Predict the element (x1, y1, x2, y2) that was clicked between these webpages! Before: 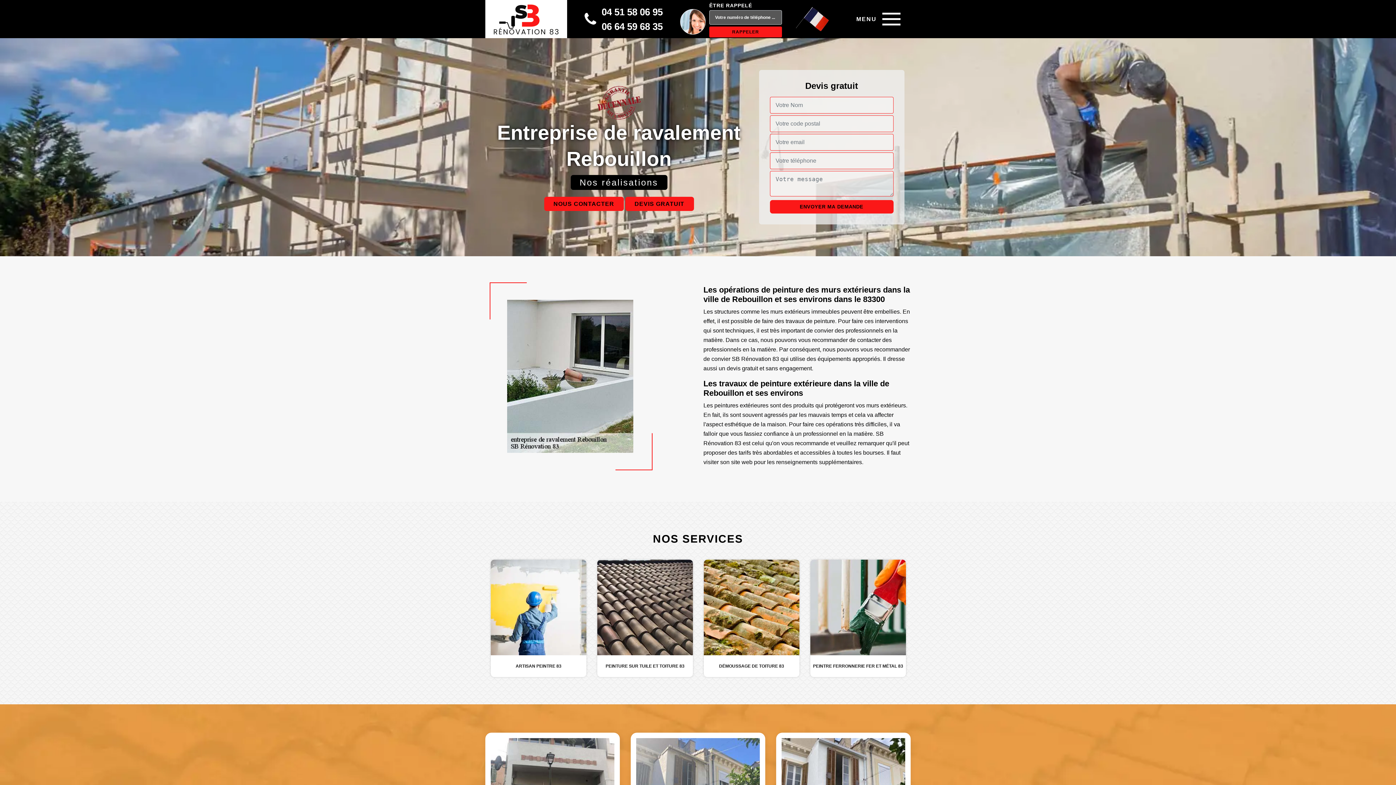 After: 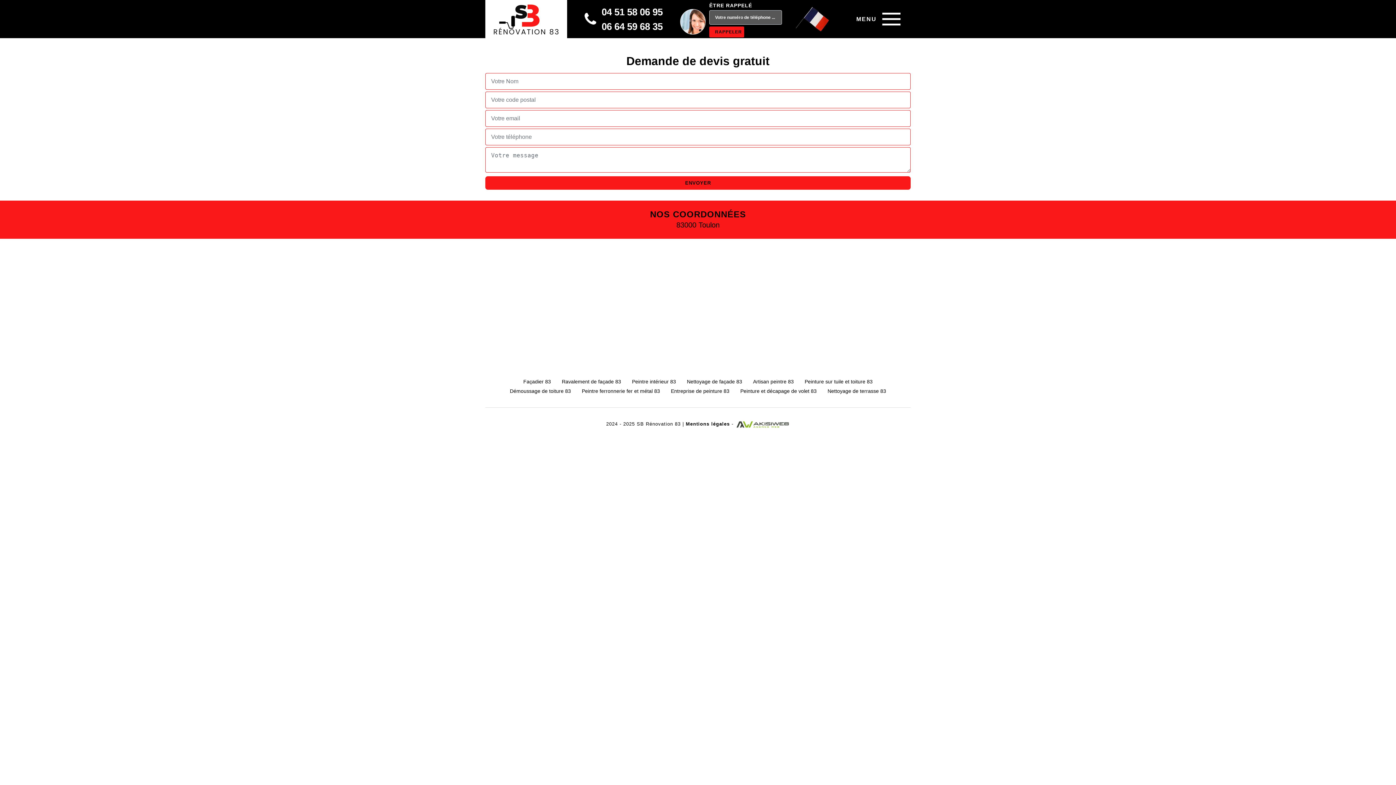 Action: bbox: (625, 196, 694, 210) label: DEVIS GRATUIT